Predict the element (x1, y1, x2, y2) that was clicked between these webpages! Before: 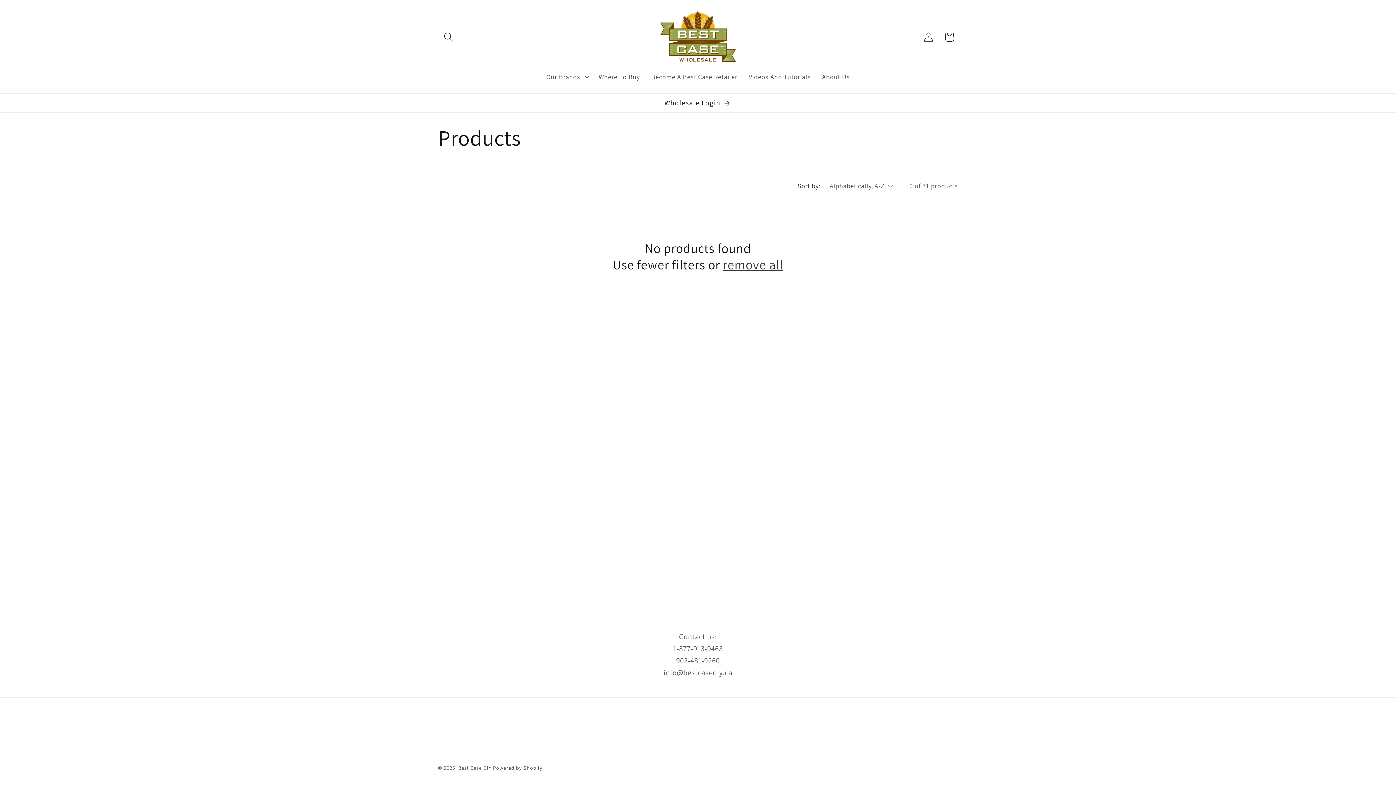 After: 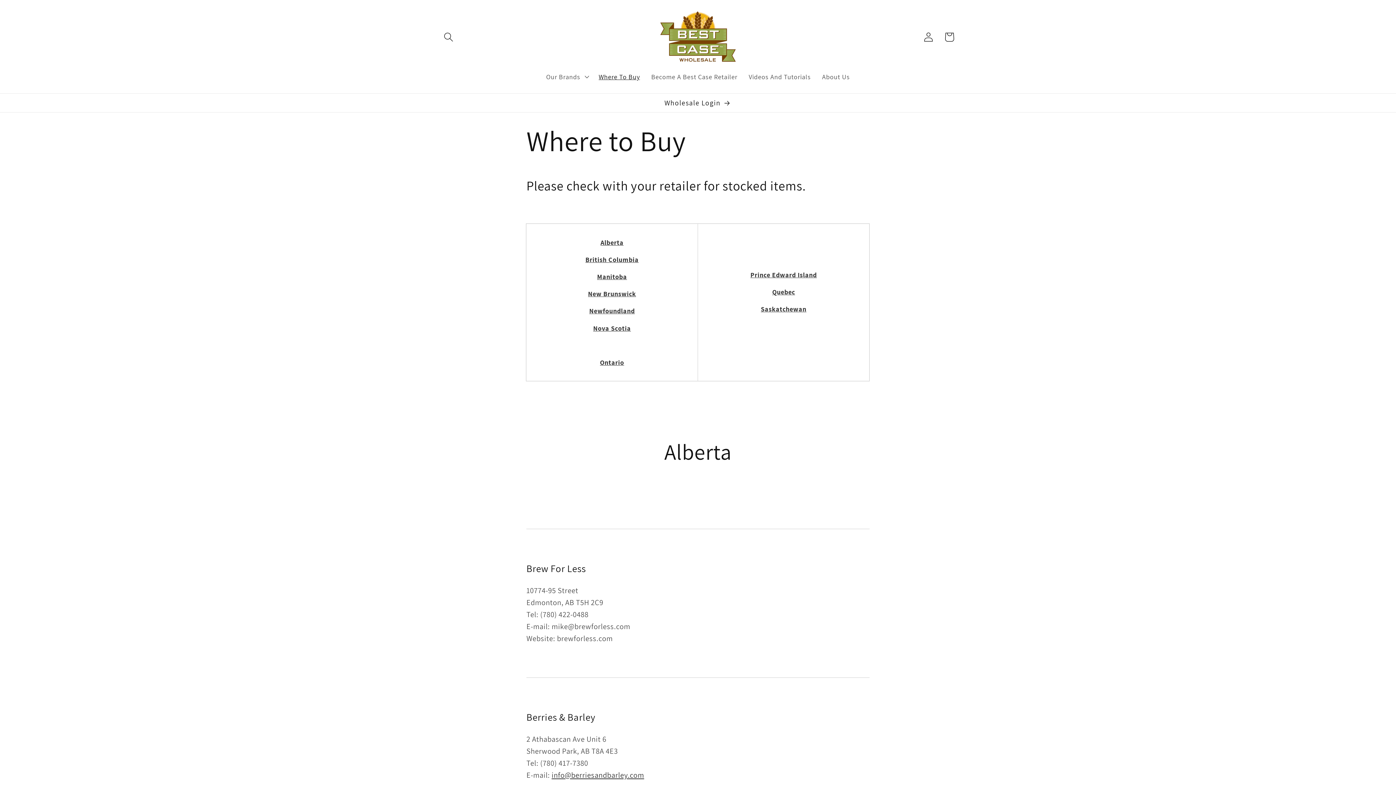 Action: label: Where To Buy bbox: (593, 66, 645, 86)